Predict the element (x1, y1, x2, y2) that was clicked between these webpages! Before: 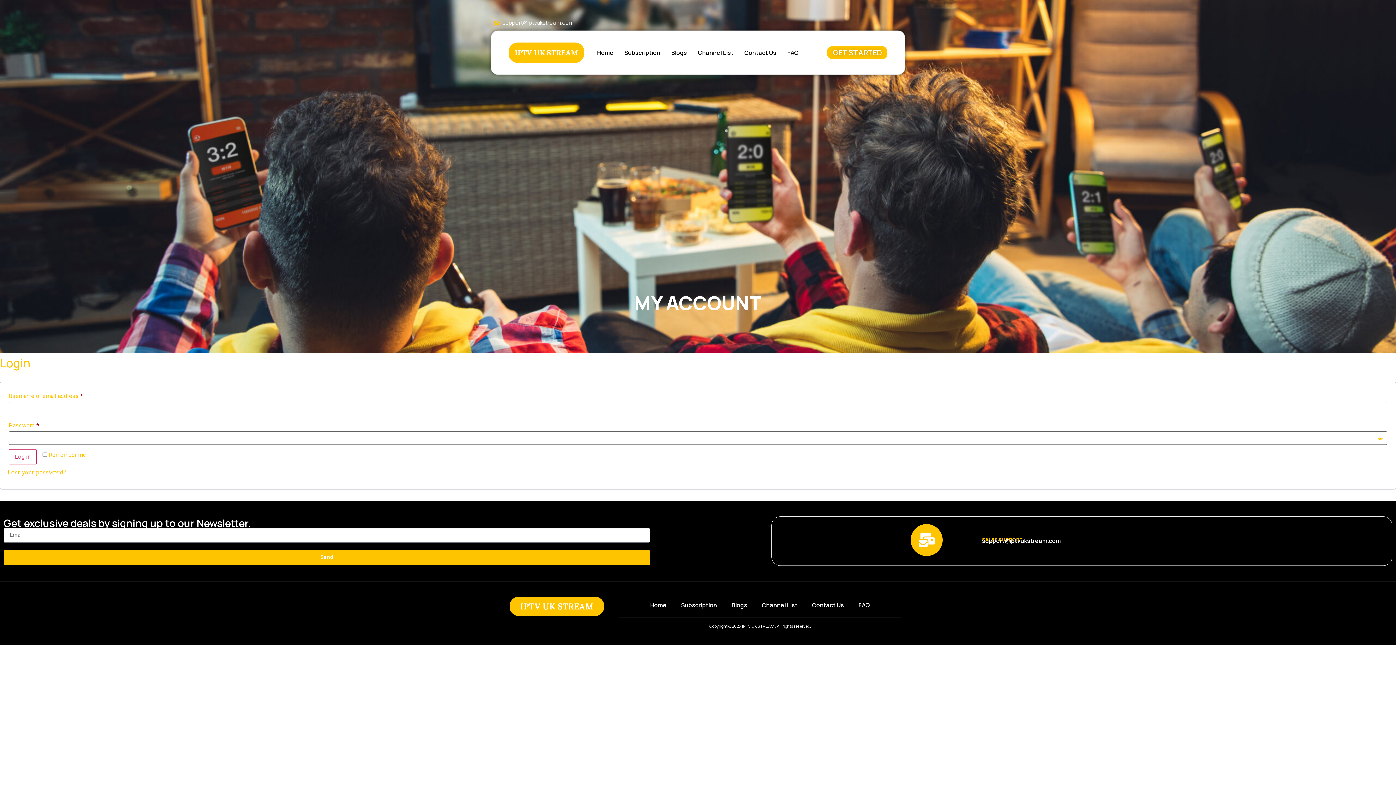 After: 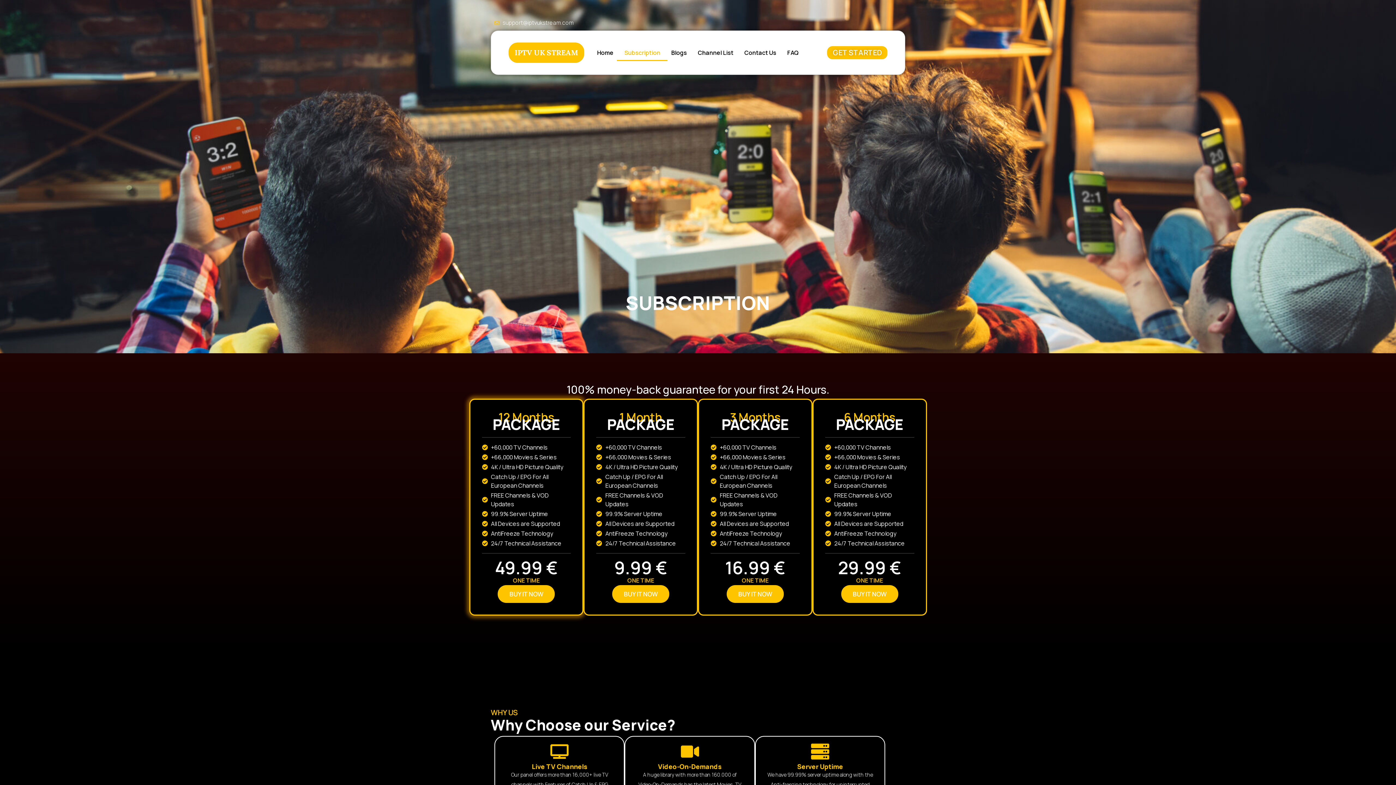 Action: bbox: (673, 597, 724, 613) label: Subscription